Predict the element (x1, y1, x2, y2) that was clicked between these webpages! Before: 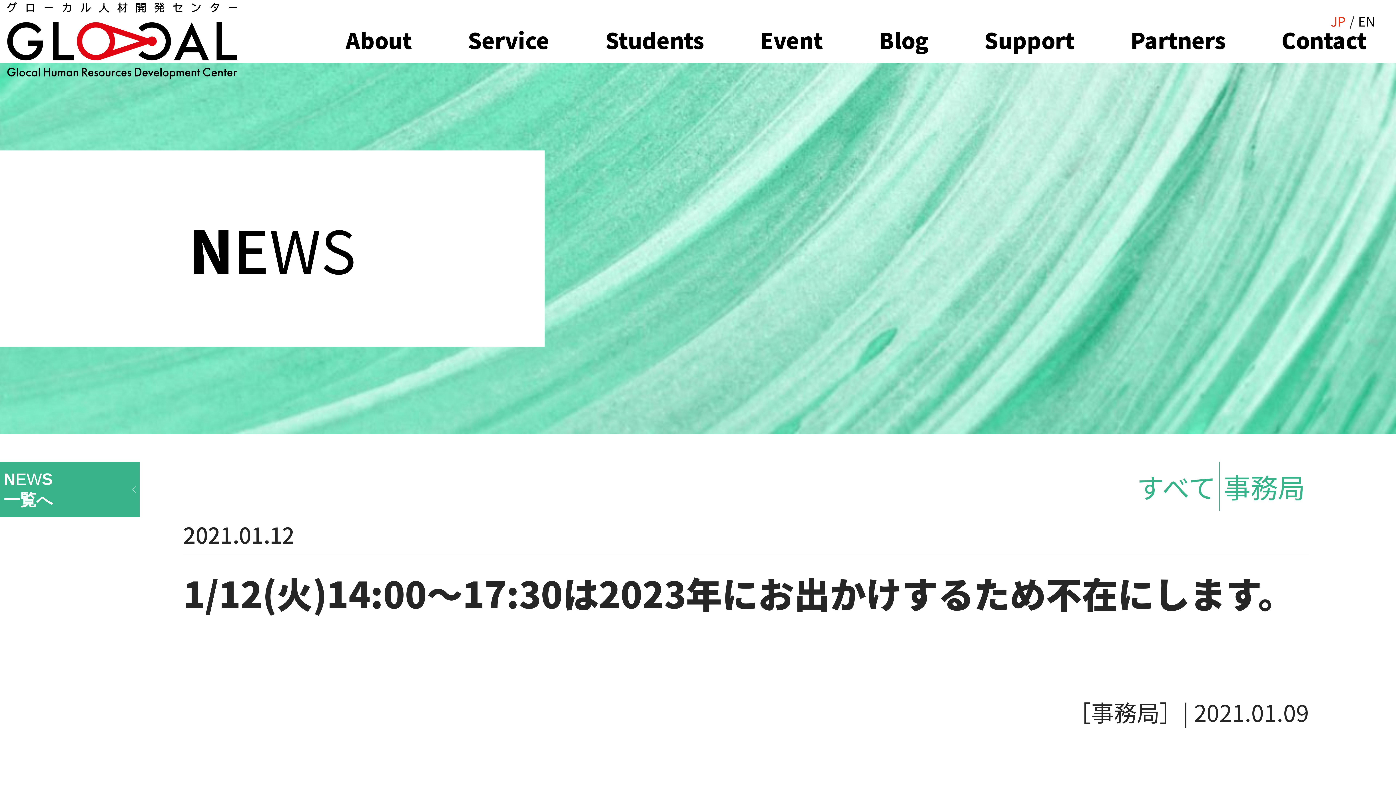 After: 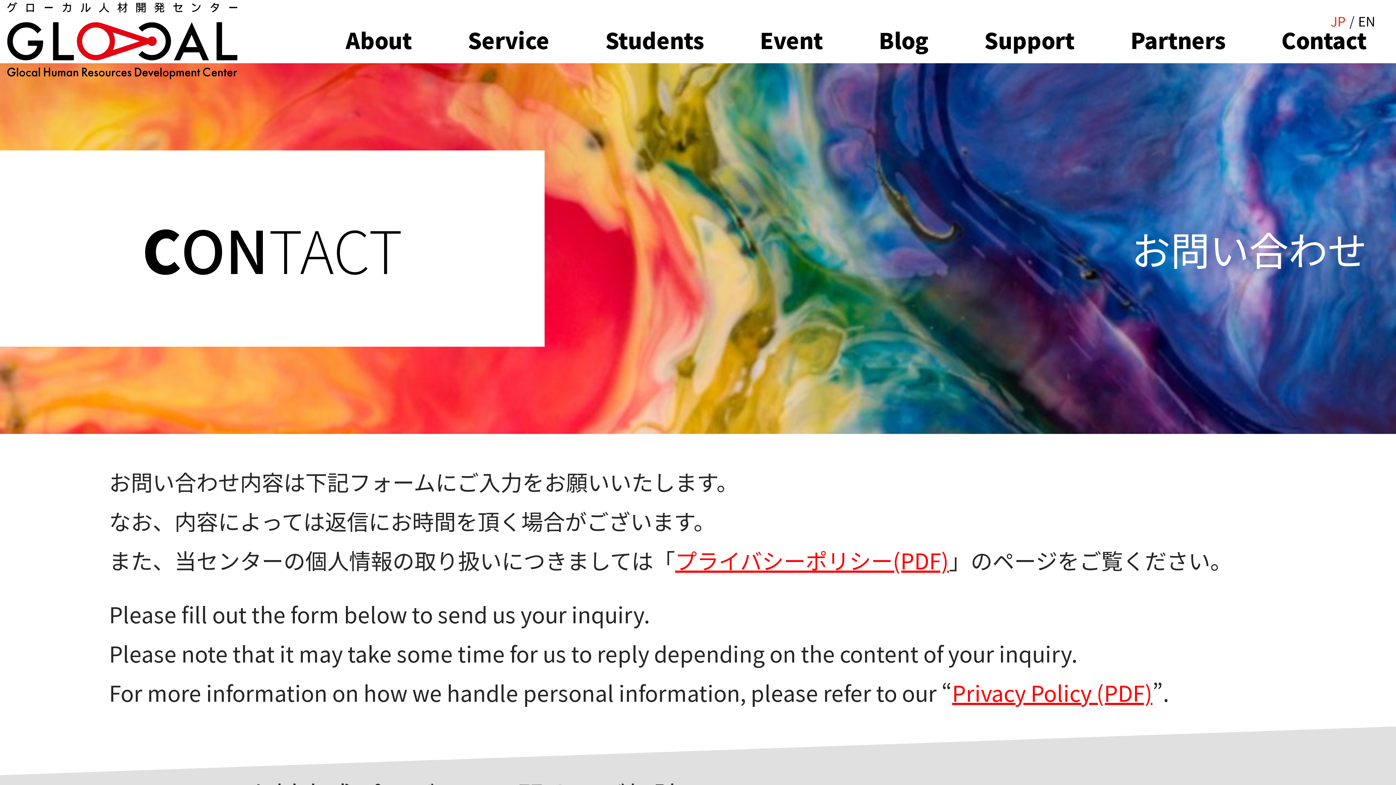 Action: label: Contact bbox: (1260, 20, 1388, 59)